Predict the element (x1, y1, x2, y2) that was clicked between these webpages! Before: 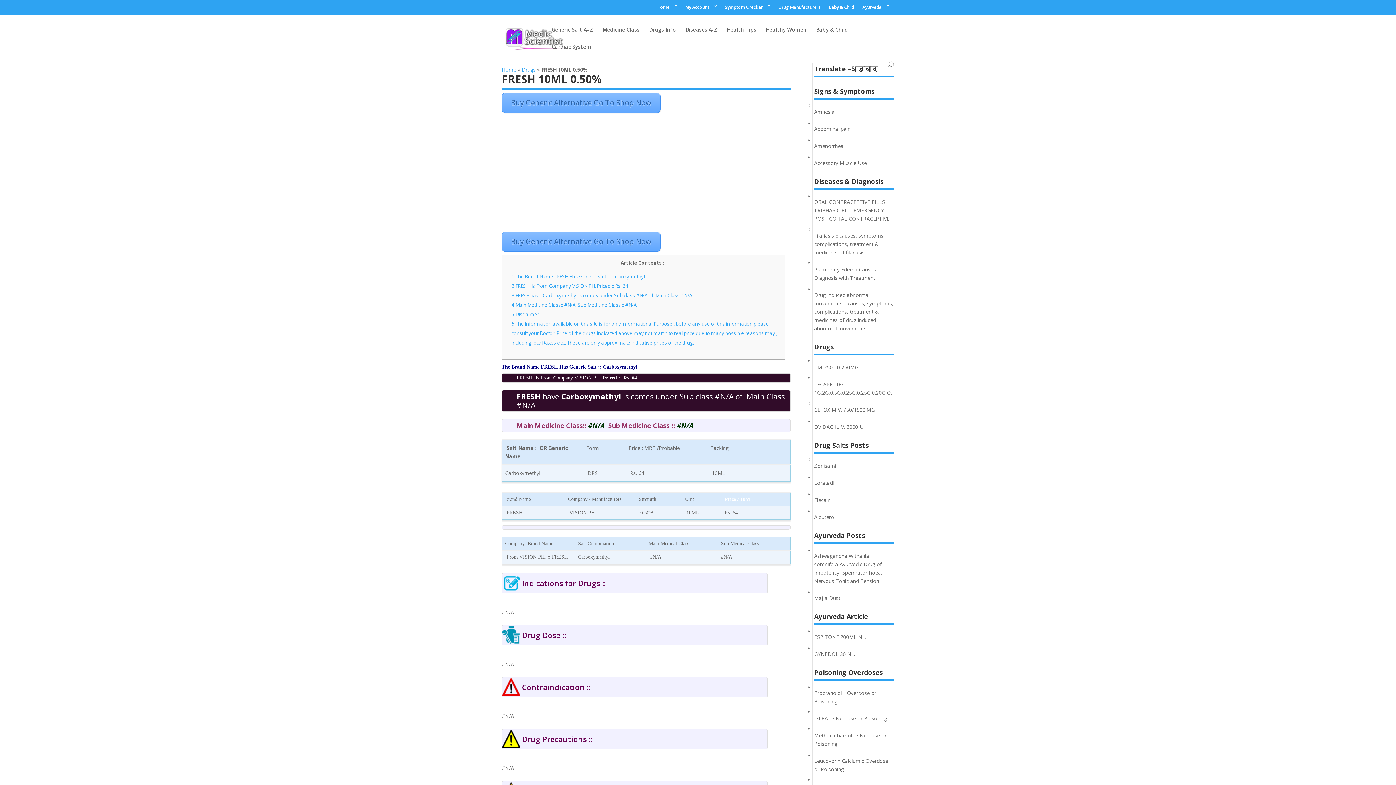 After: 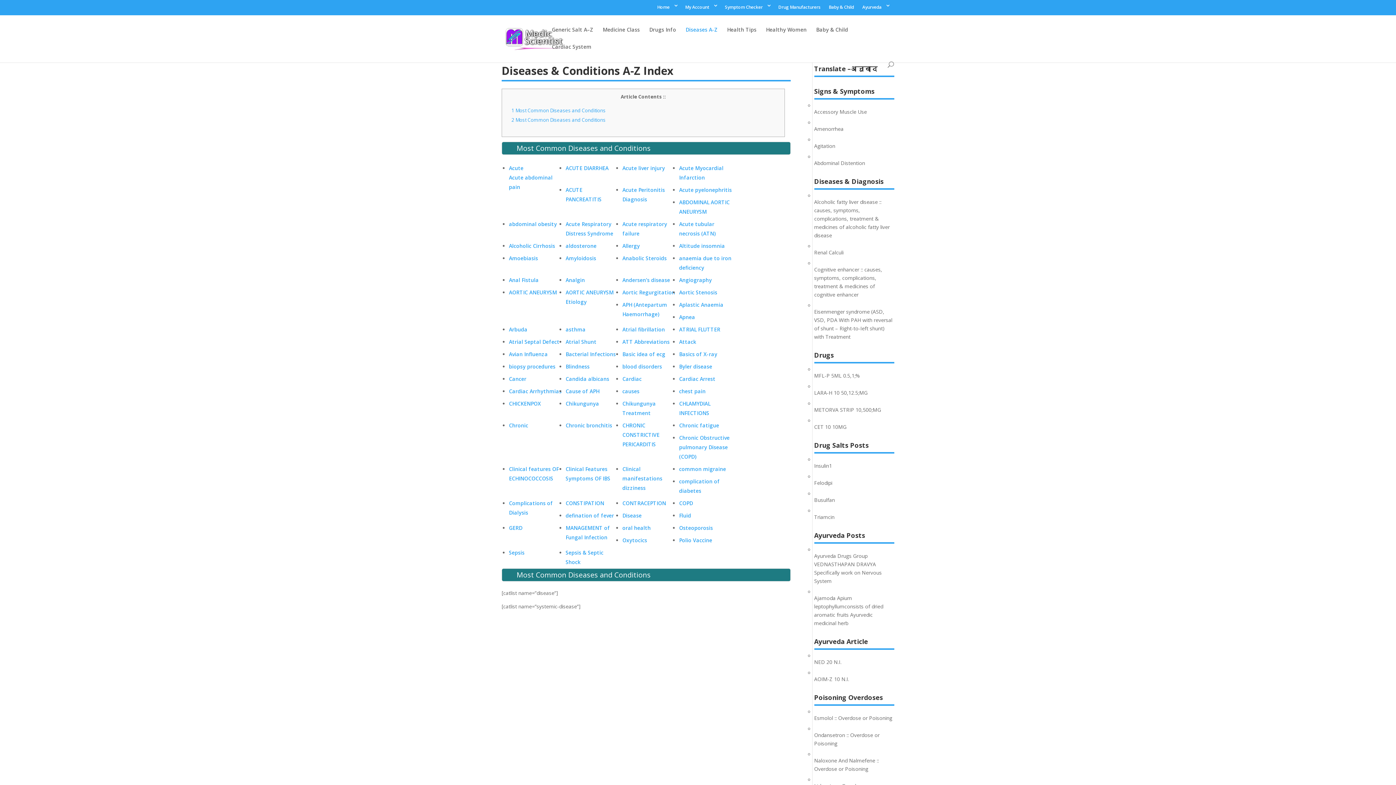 Action: label: Diseases A-Z bbox: (685, 27, 717, 44)